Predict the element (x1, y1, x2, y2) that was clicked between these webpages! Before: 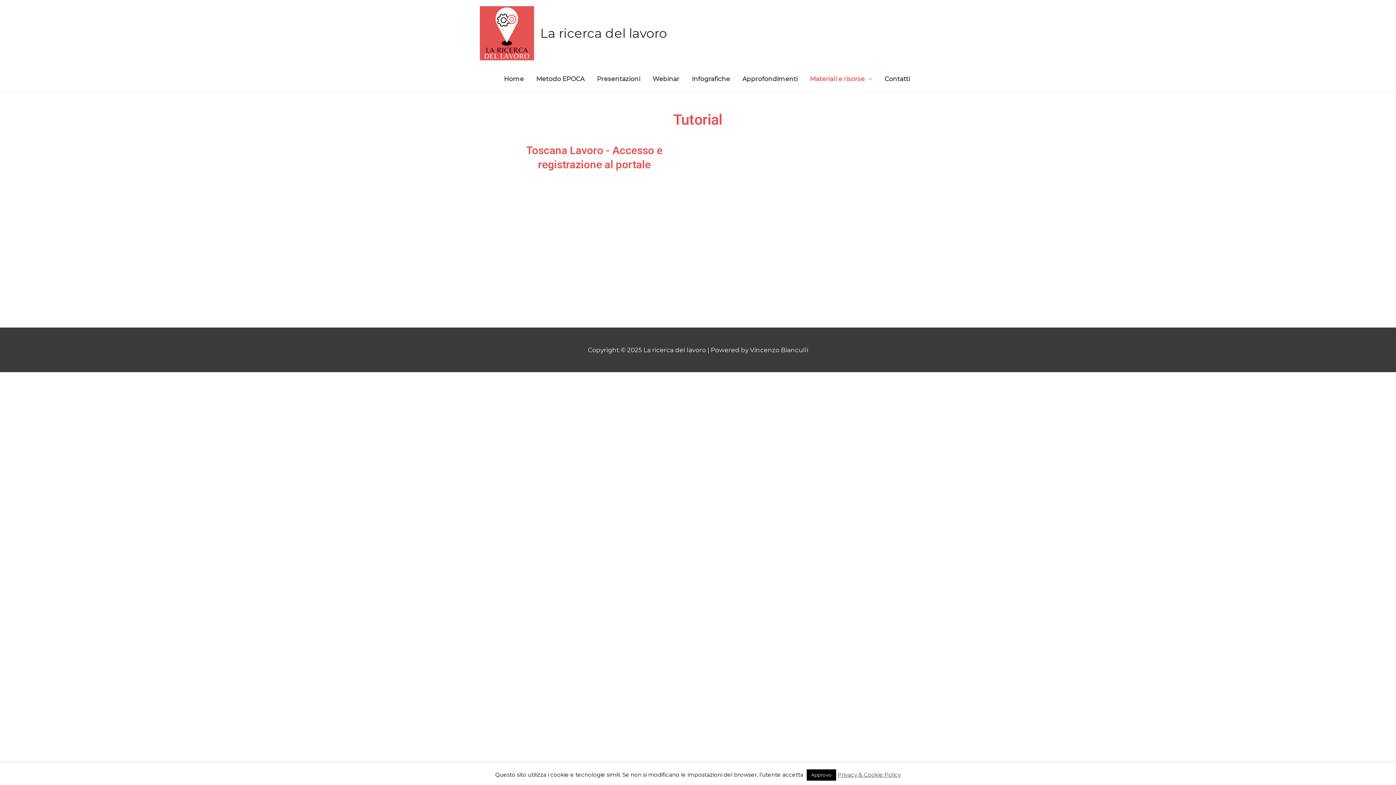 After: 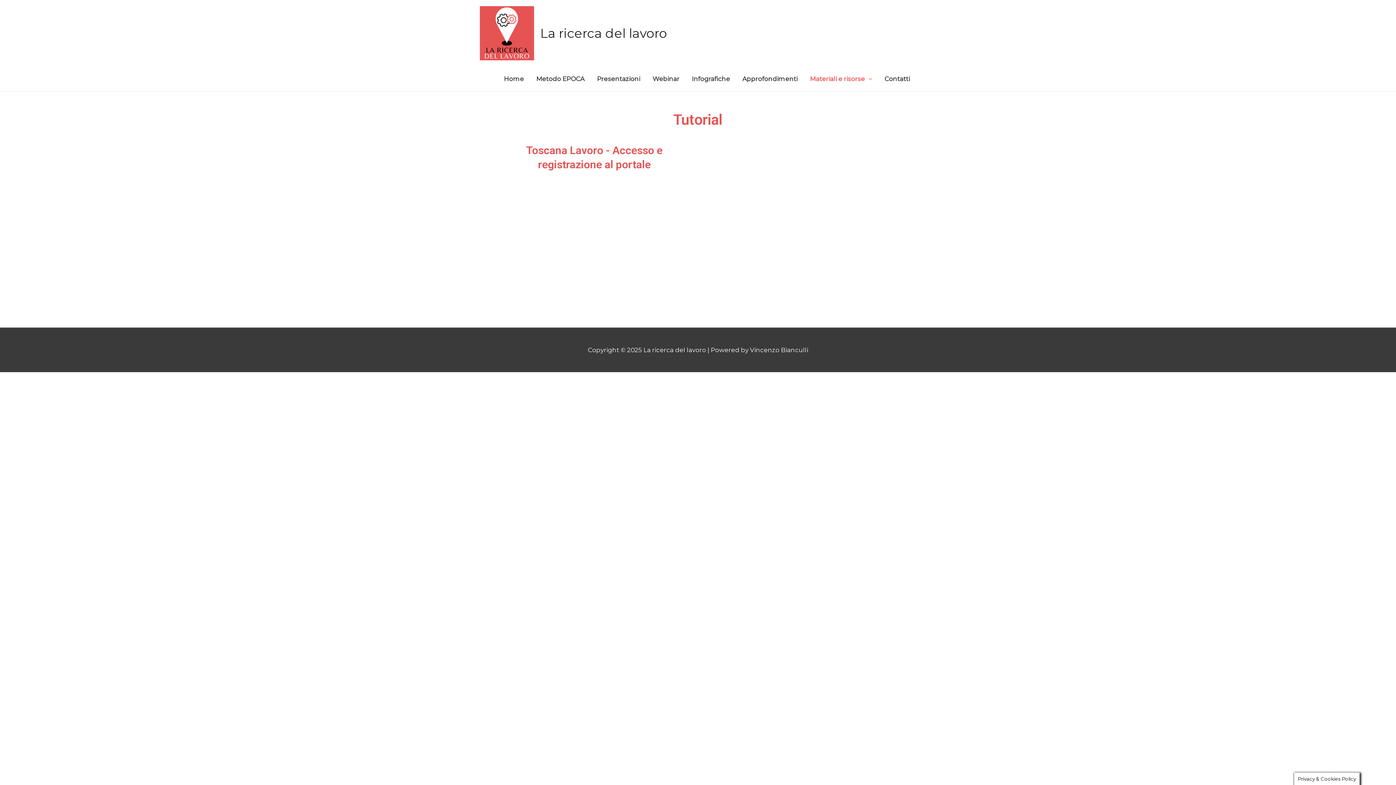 Action: bbox: (806, 769, 836, 781) label: Approvo